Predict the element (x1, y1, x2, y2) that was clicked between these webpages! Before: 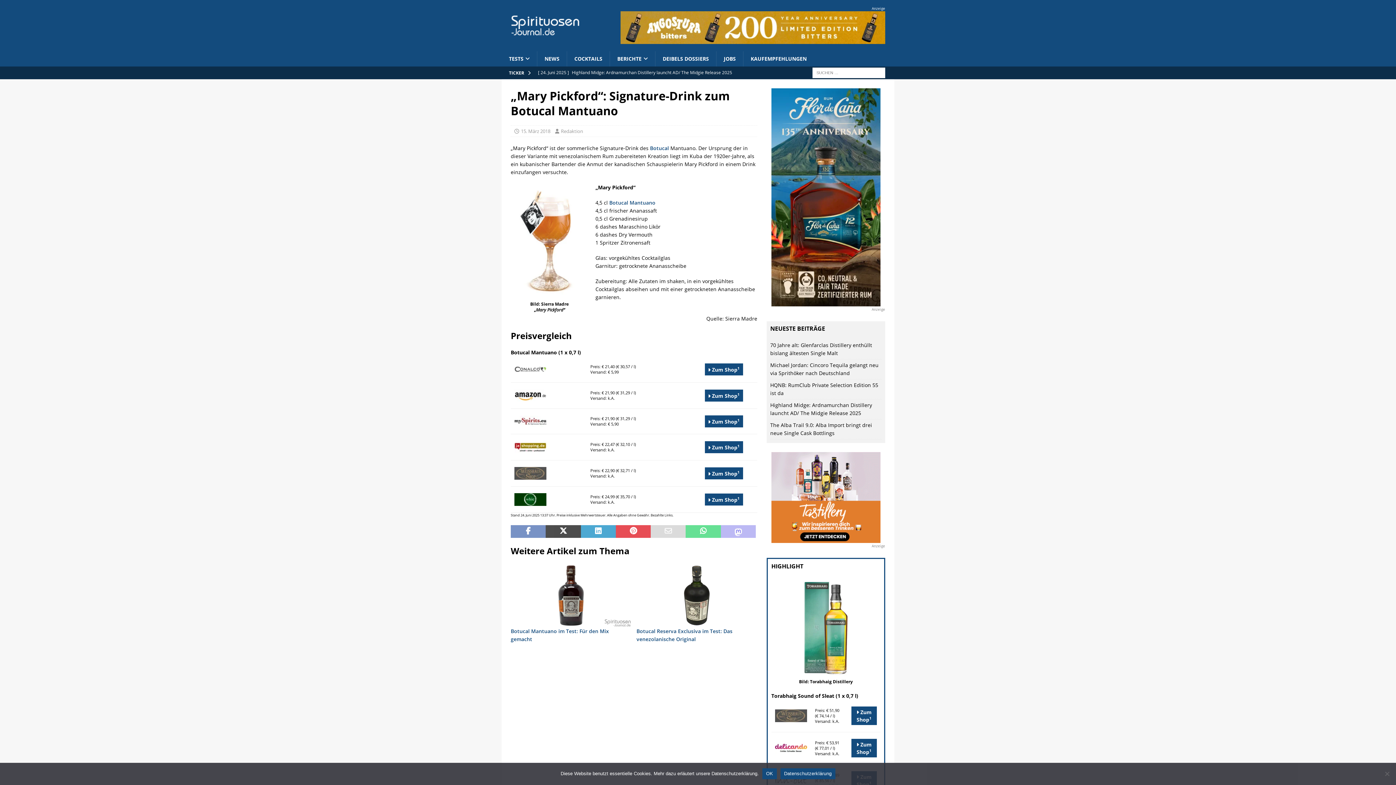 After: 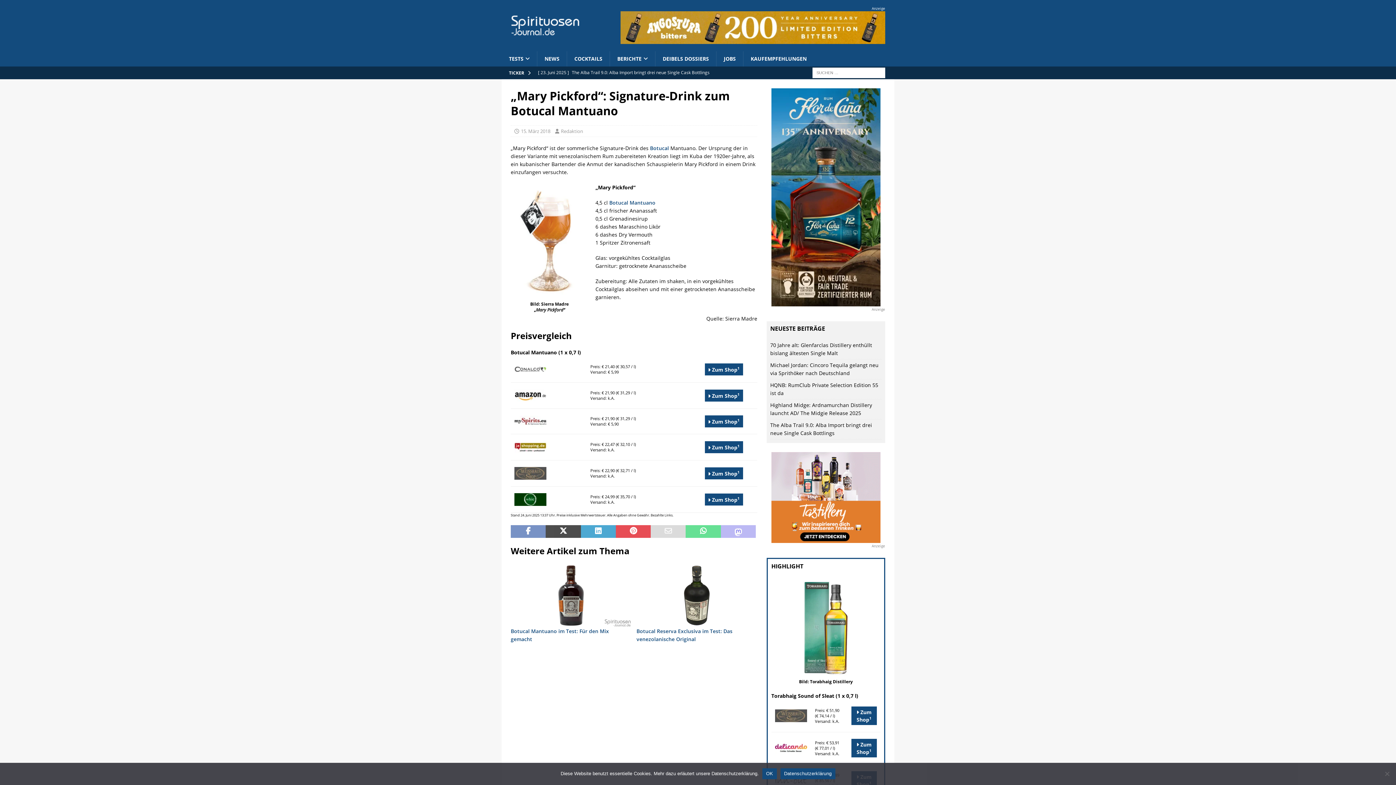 Action: bbox: (771, 298, 880, 305)